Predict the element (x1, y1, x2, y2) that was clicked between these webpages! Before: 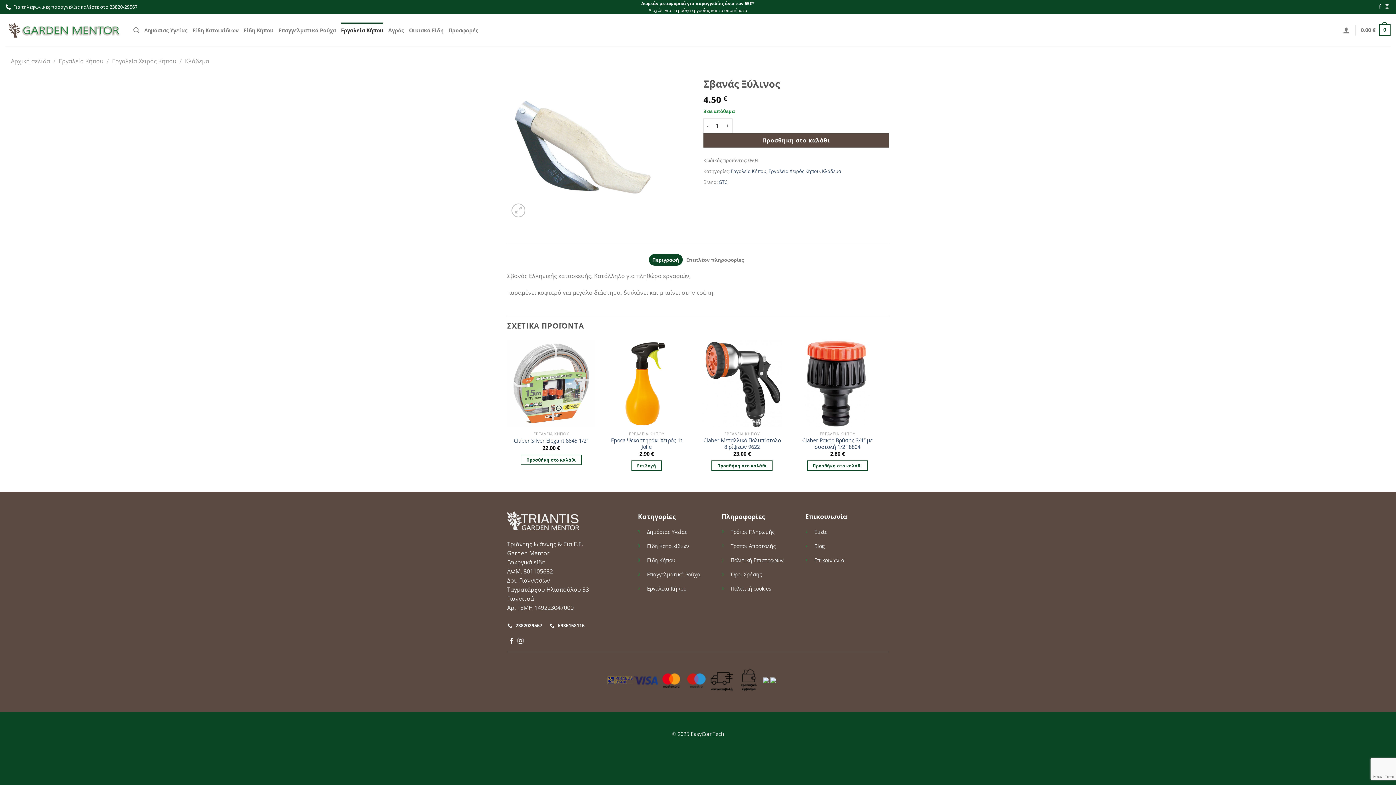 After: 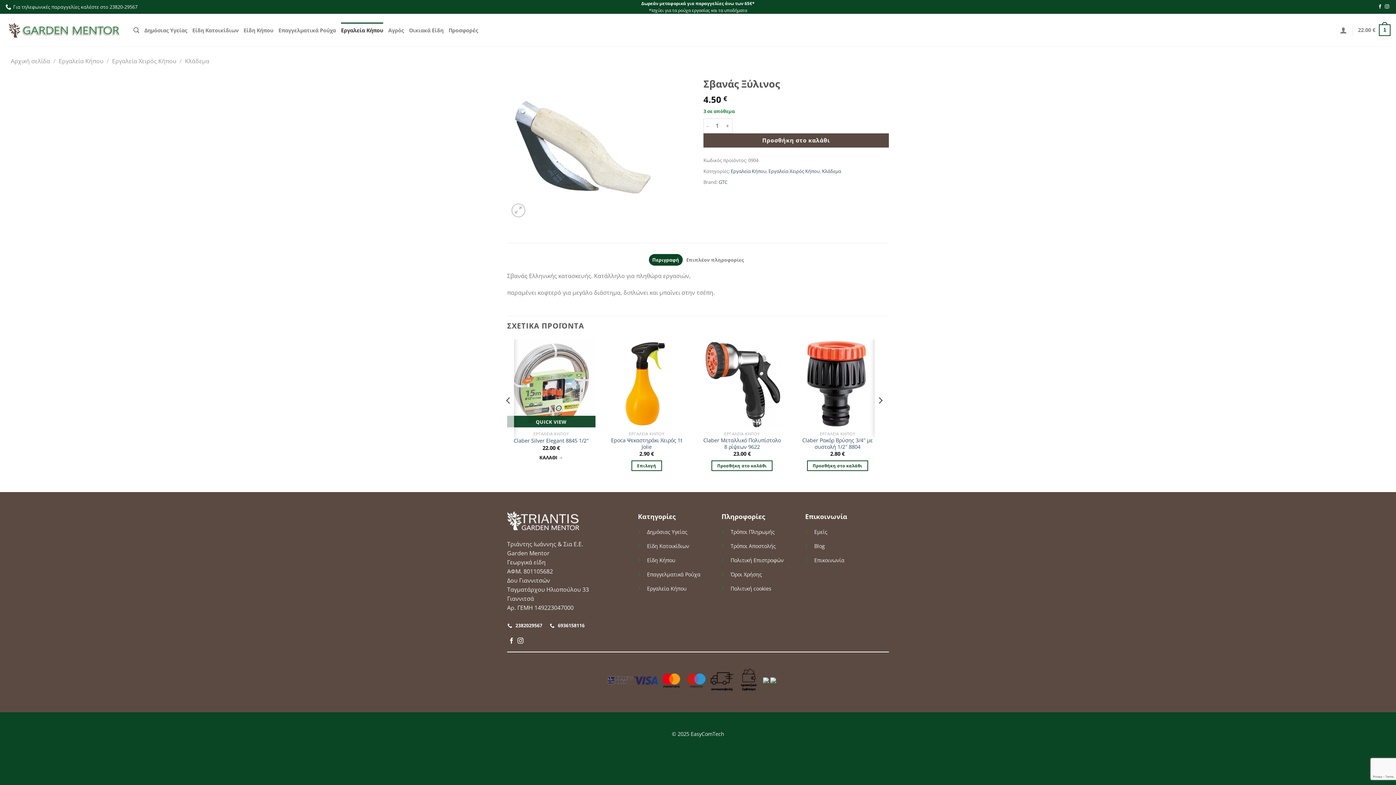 Action: bbox: (520, 454, 581, 465) label: Προσθήκη στο καλάθι: “Claber Silver Elegant 8845 1/2"”